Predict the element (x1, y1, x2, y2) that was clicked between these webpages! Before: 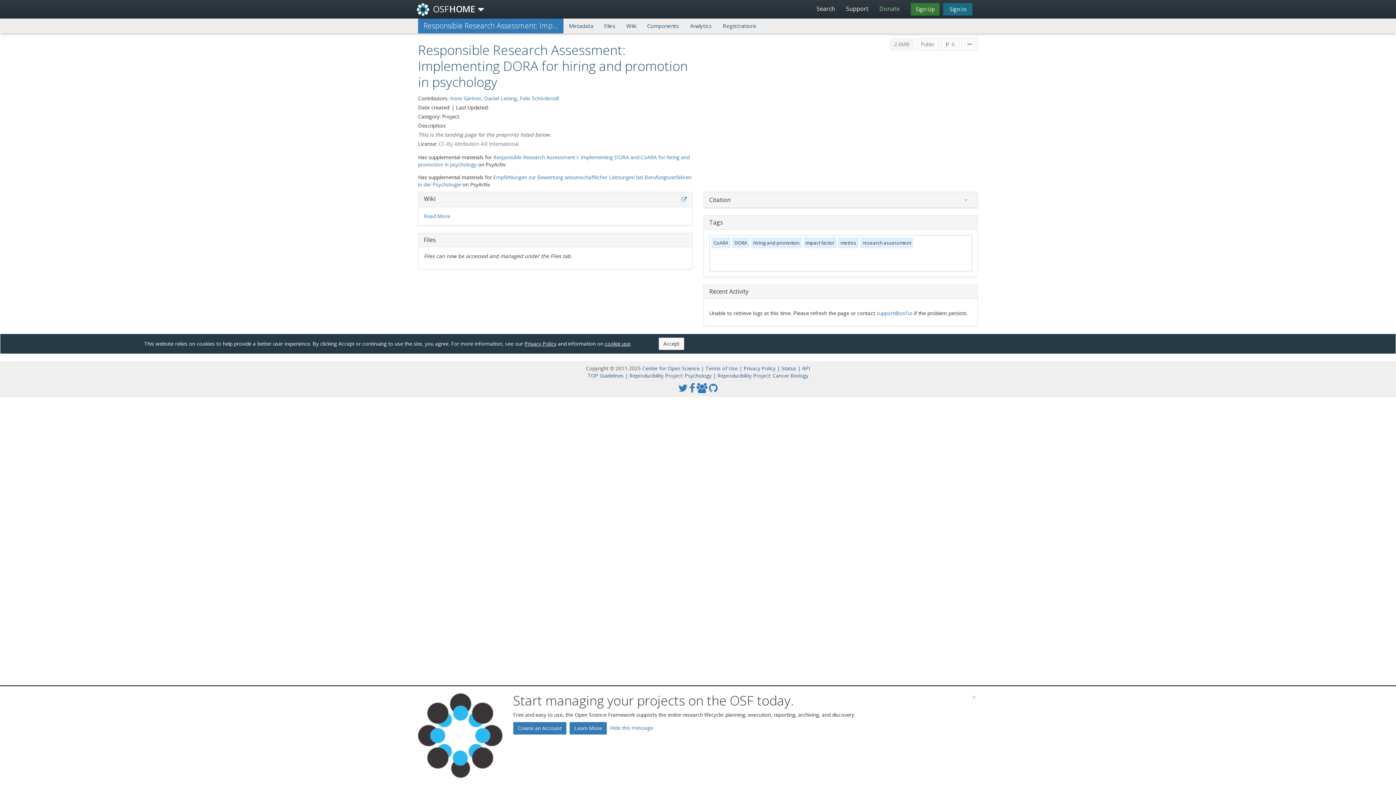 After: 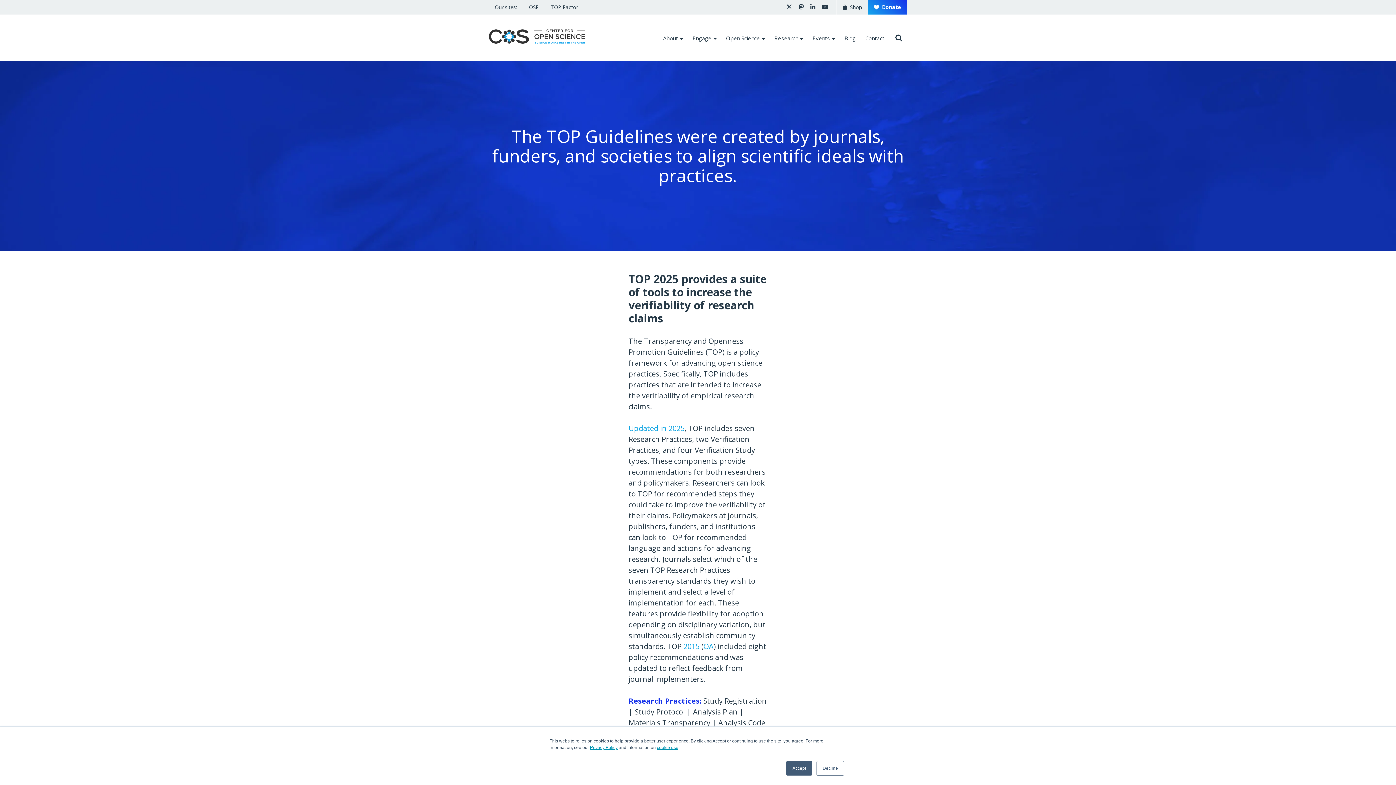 Action: label: TOP Guidelines  bbox: (587, 372, 625, 379)